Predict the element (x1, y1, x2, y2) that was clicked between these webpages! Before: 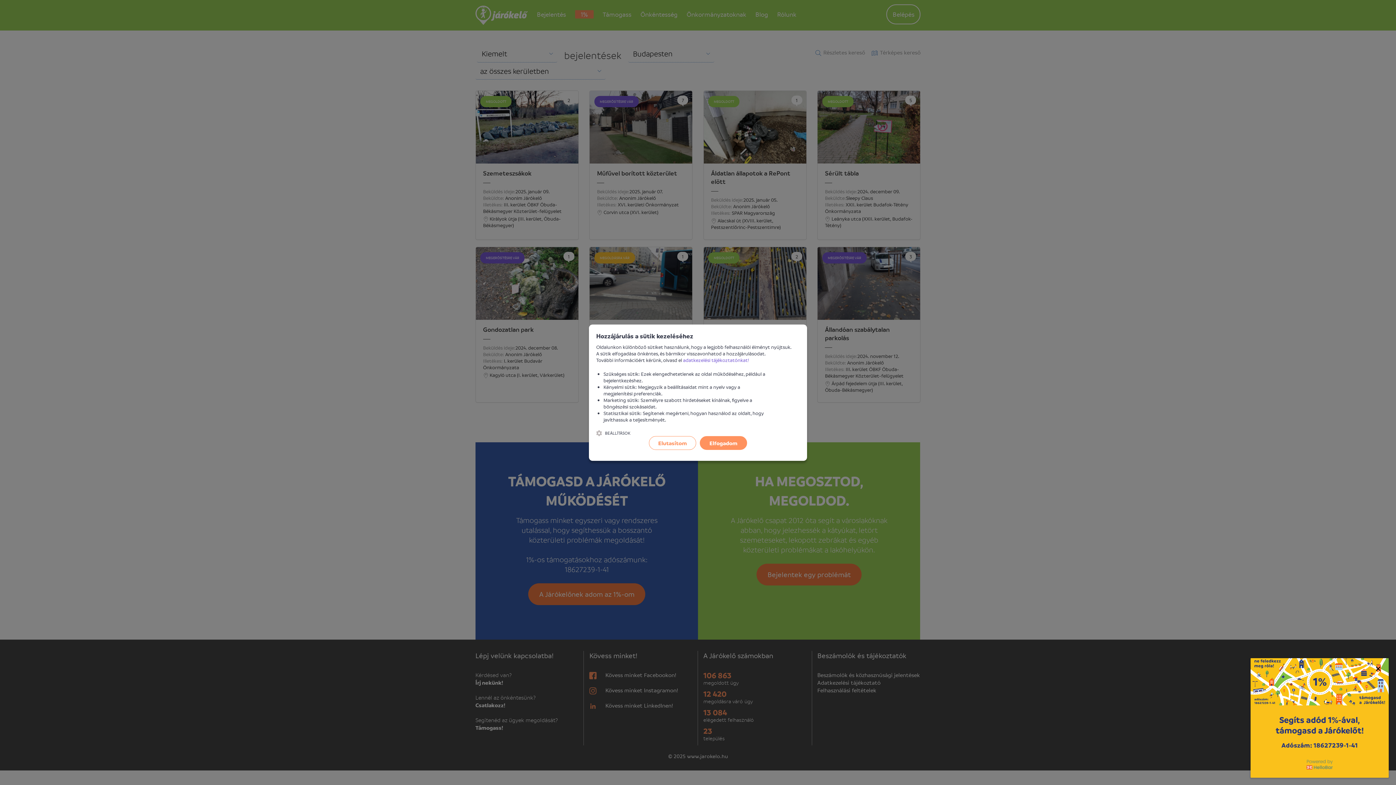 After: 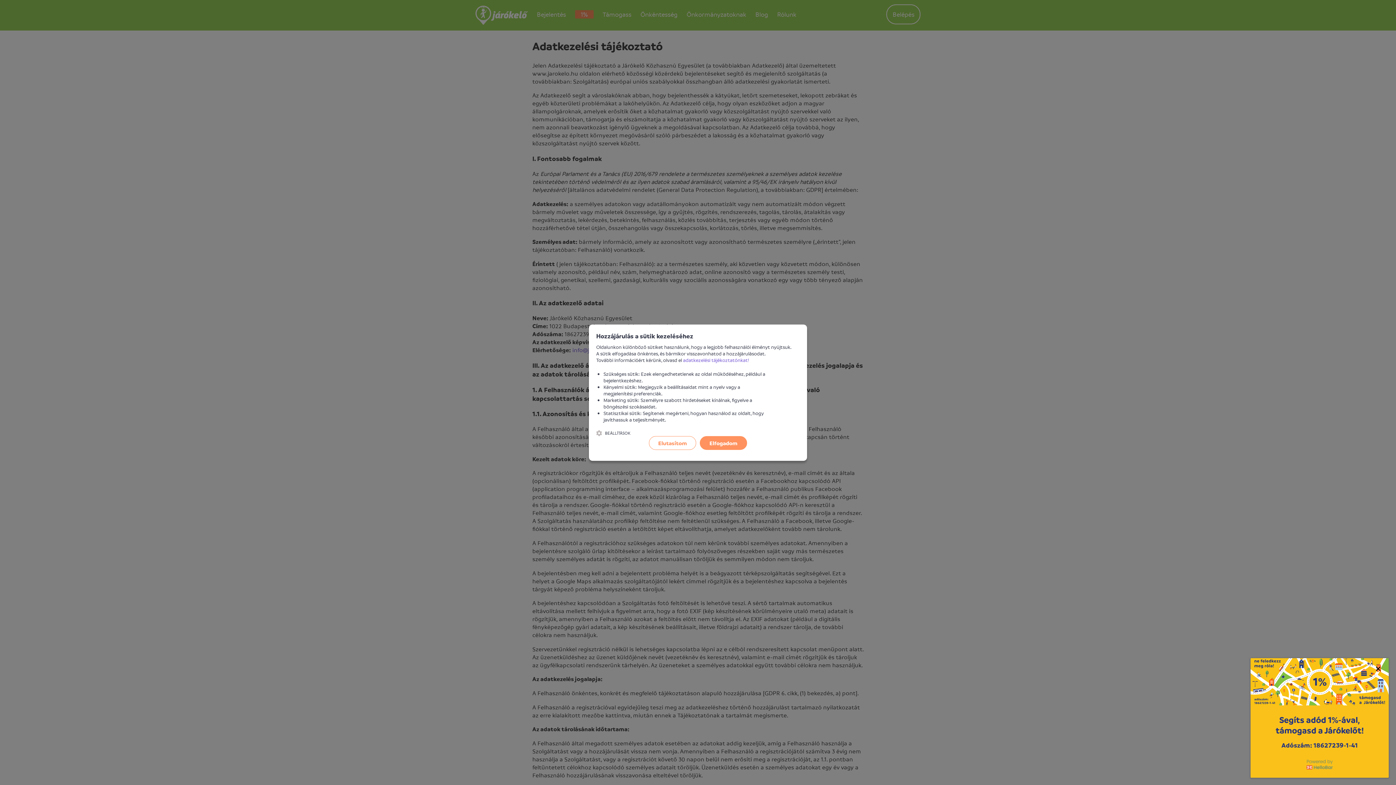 Action: label: adatkezelési tájékoztatónkat! bbox: (683, 356, 749, 364)